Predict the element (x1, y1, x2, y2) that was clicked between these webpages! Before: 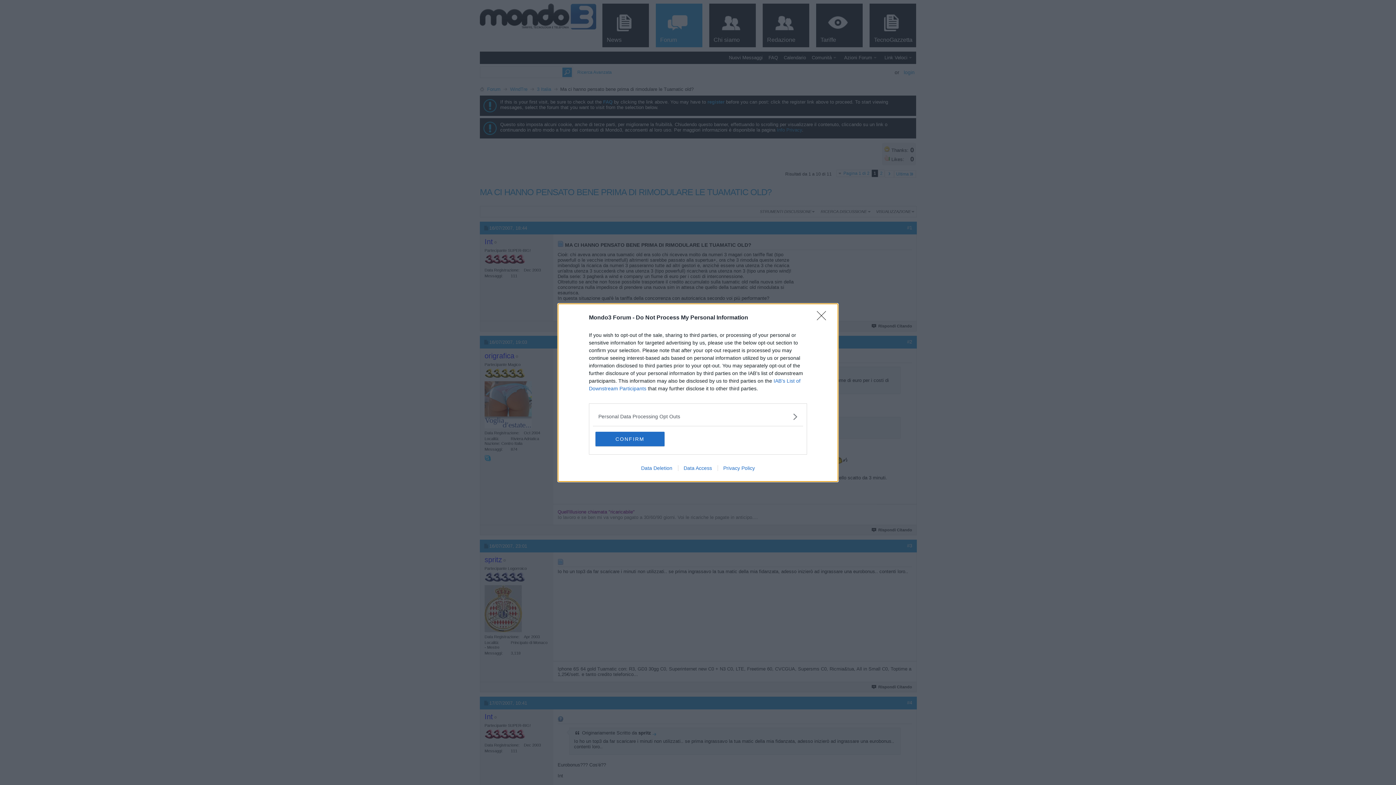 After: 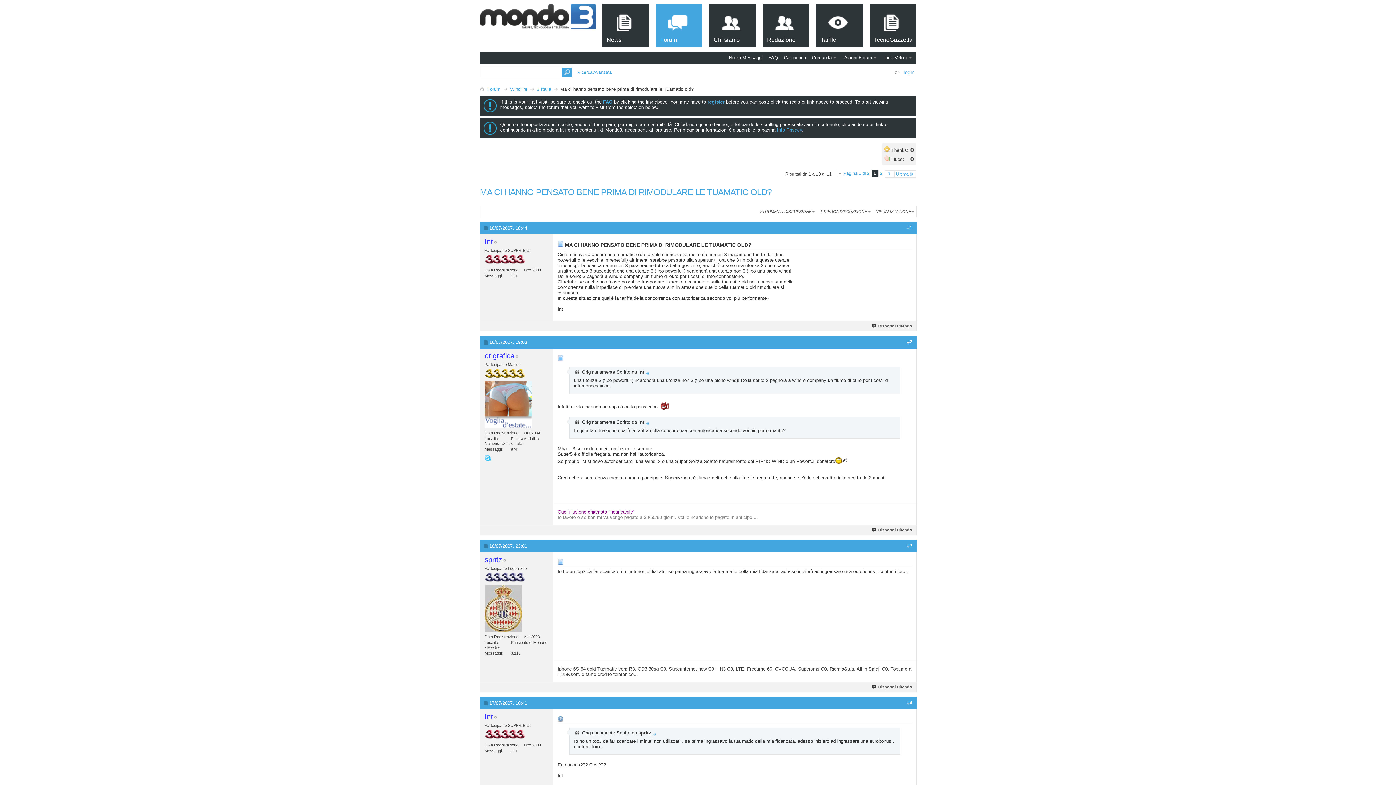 Action: label: Close bbox: (817, 311, 830, 324)